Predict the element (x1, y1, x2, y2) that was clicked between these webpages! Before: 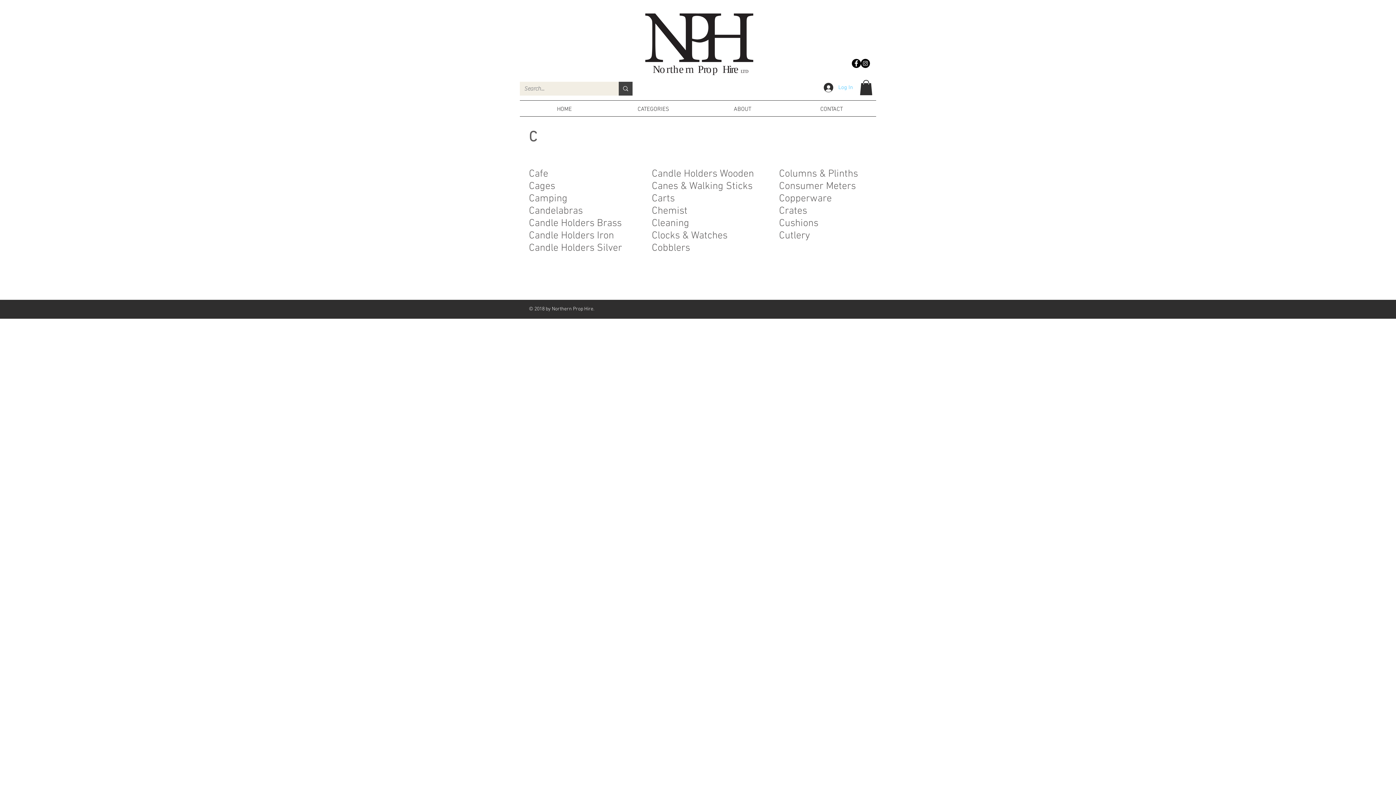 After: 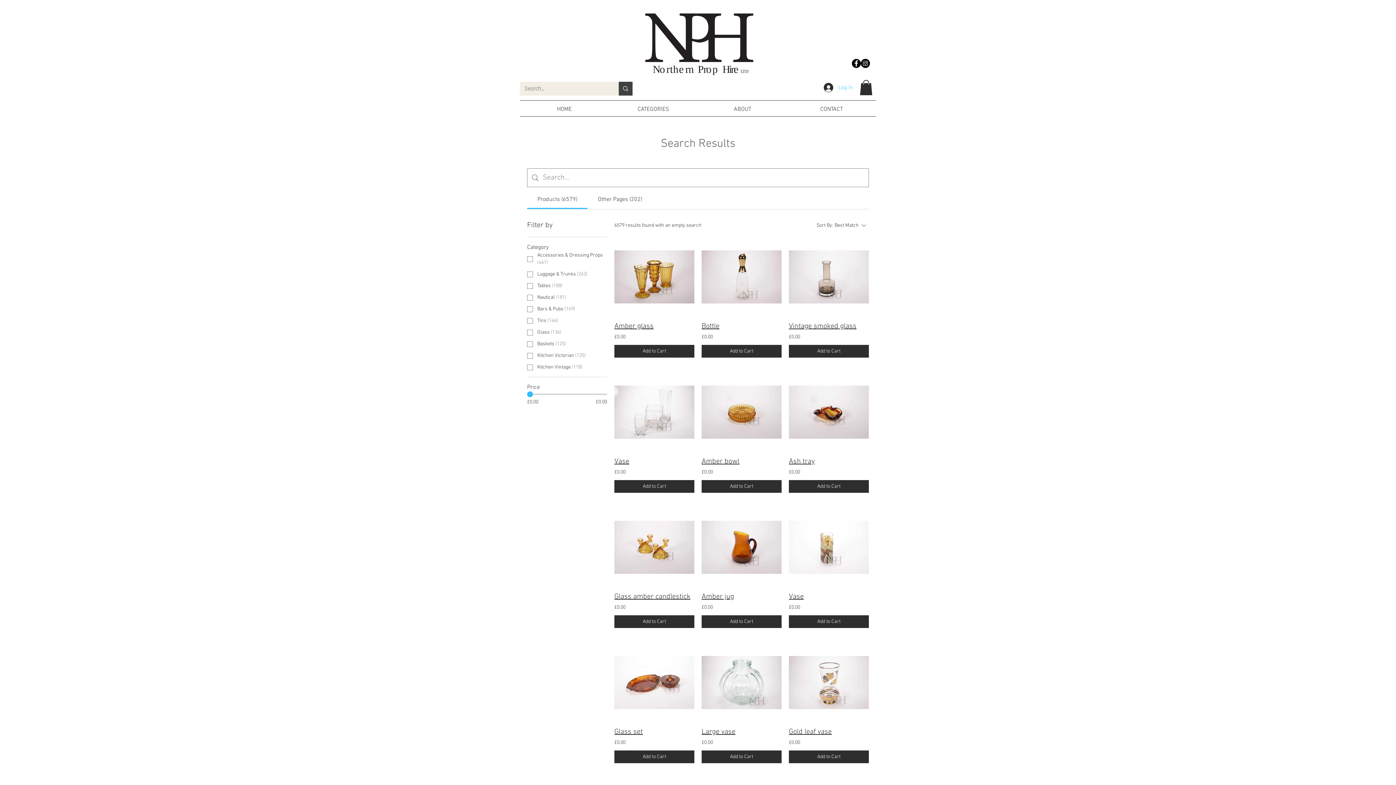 Action: label: Search... bbox: (618, 81, 632, 95)